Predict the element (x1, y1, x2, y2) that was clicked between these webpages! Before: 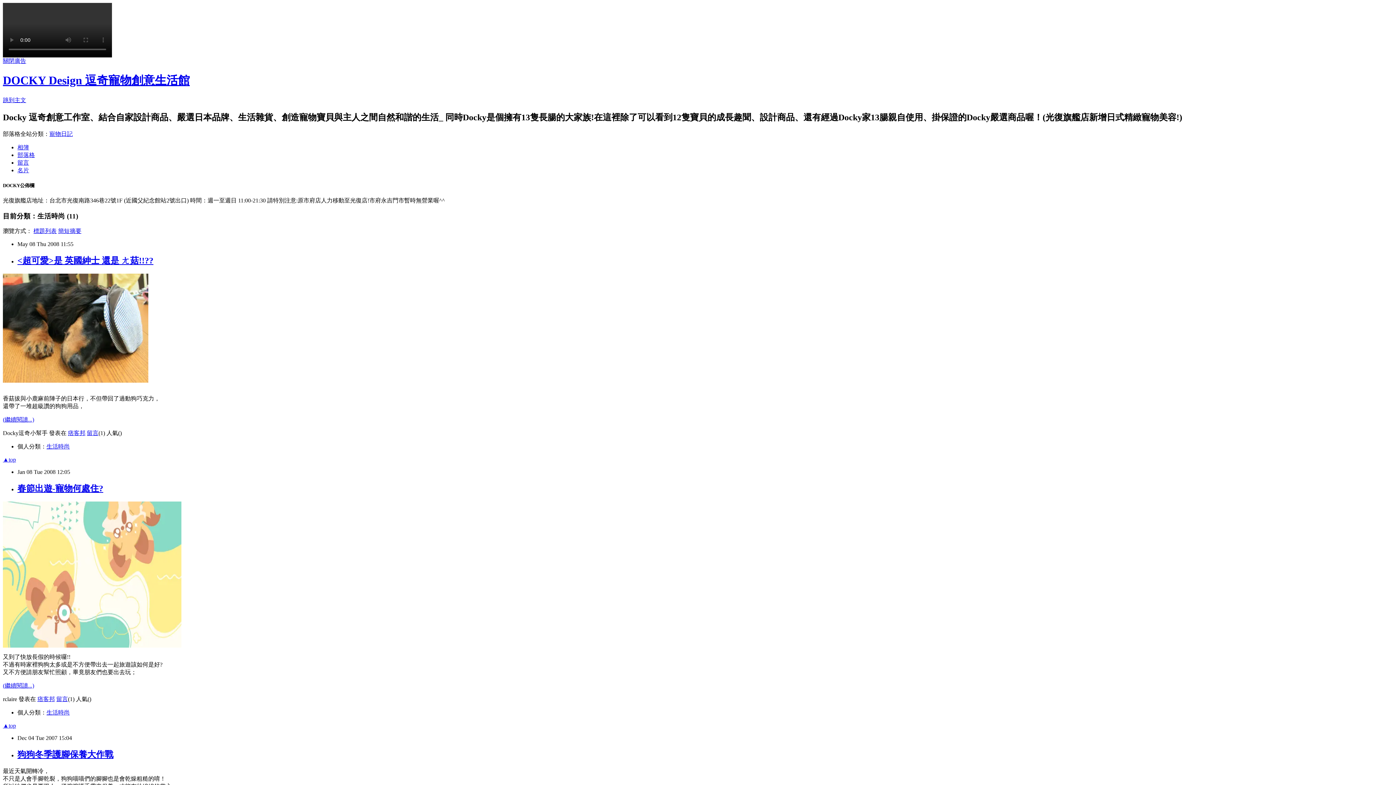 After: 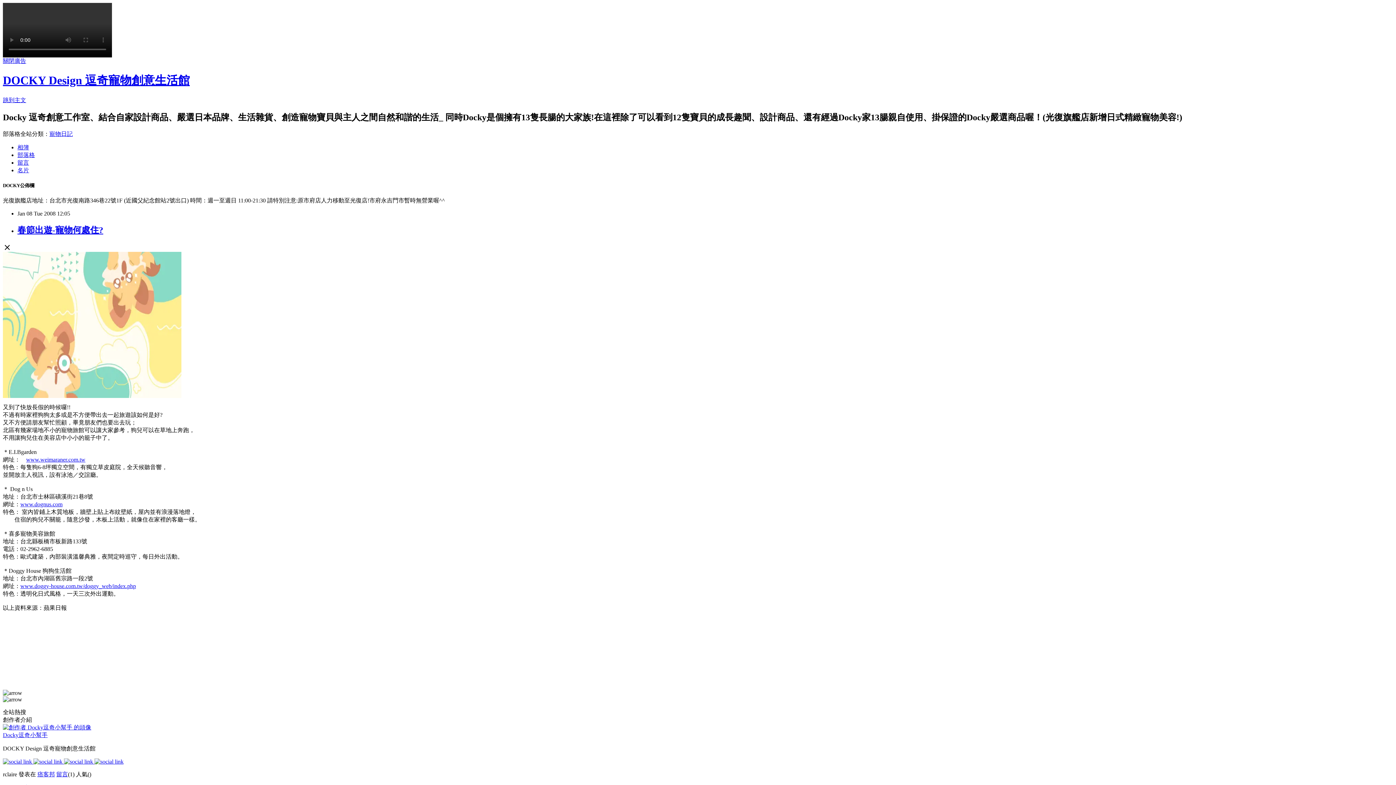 Action: label: (繼續閱讀...) bbox: (2, 682, 34, 689)